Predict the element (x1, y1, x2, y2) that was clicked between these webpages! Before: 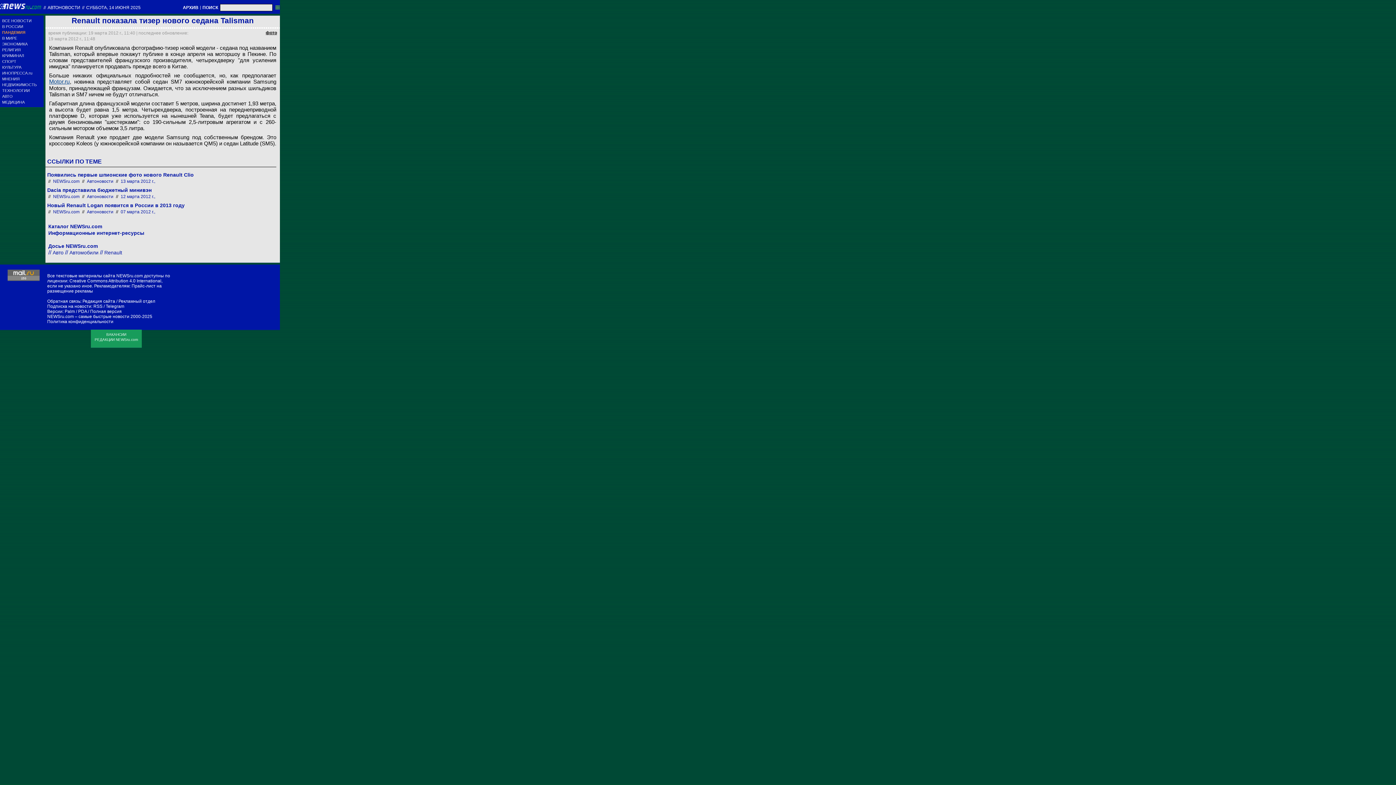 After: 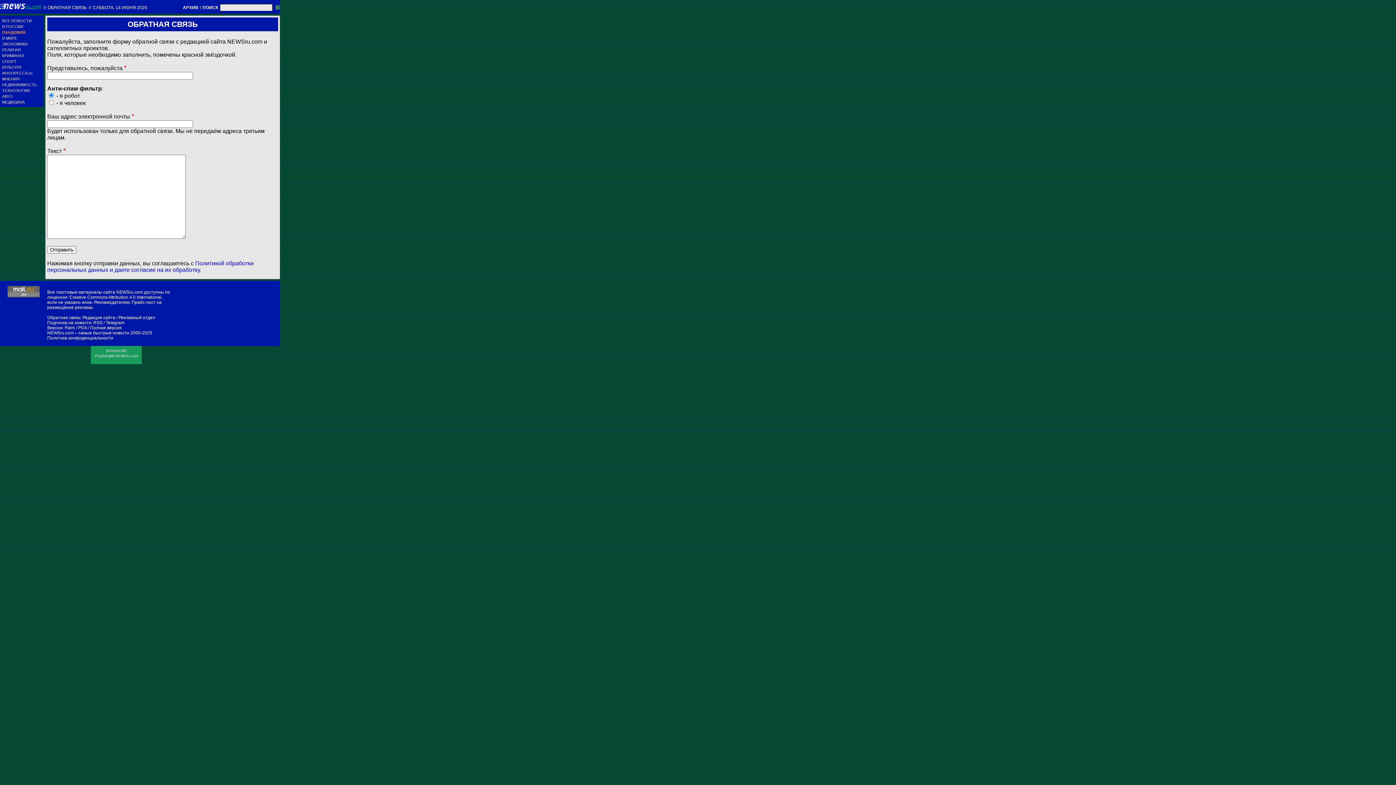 Action: label: Редакция сайта bbox: (82, 298, 115, 304)